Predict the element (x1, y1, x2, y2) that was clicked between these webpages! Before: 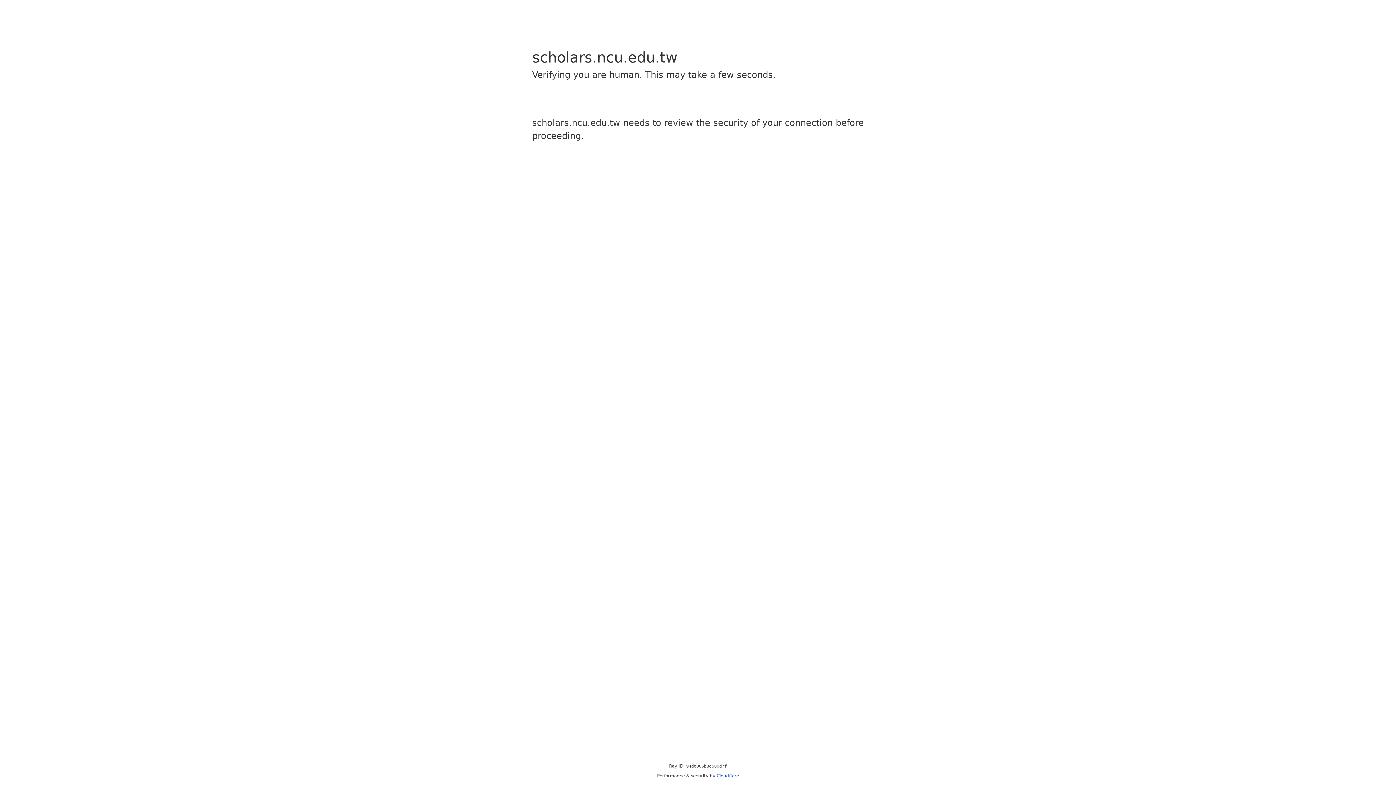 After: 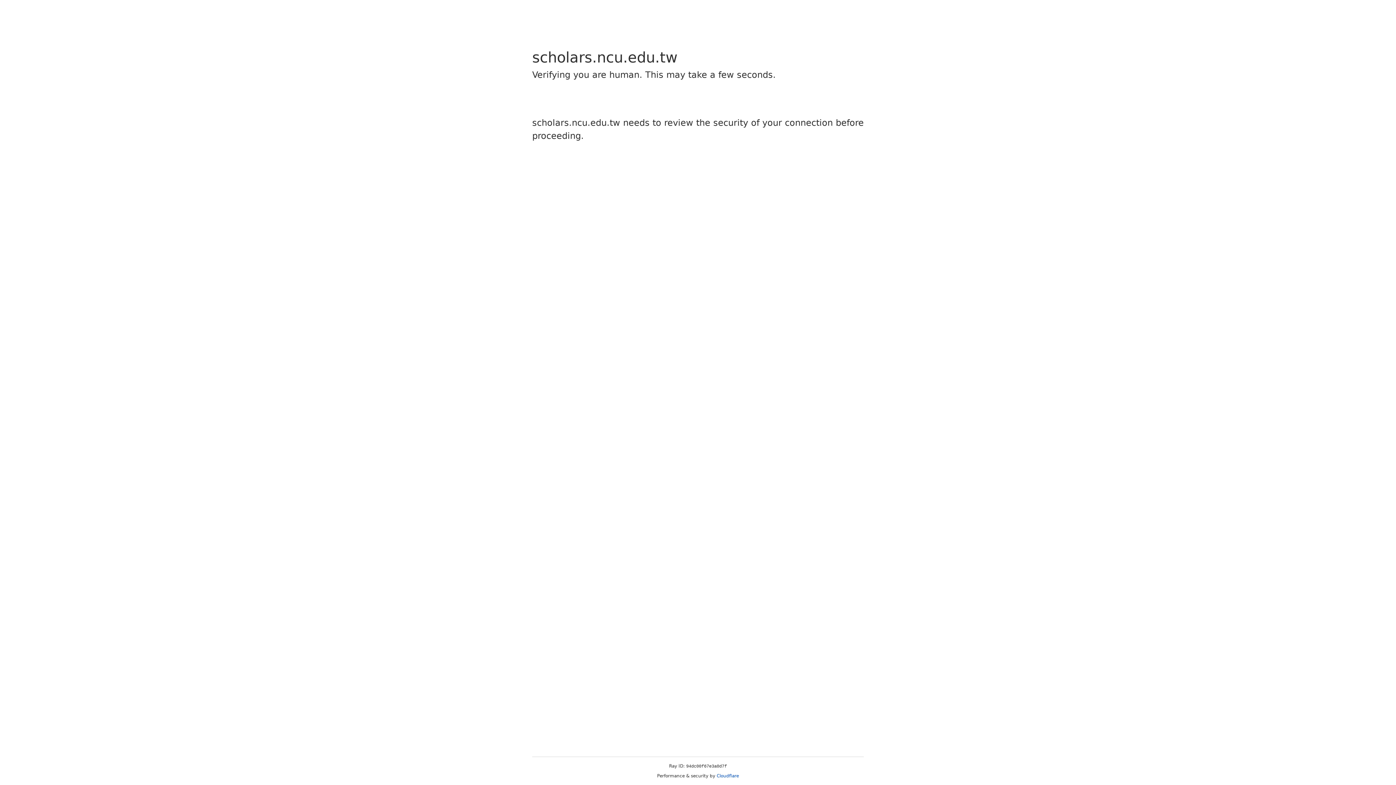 Action: label: Cloudflare bbox: (716, 773, 739, 778)